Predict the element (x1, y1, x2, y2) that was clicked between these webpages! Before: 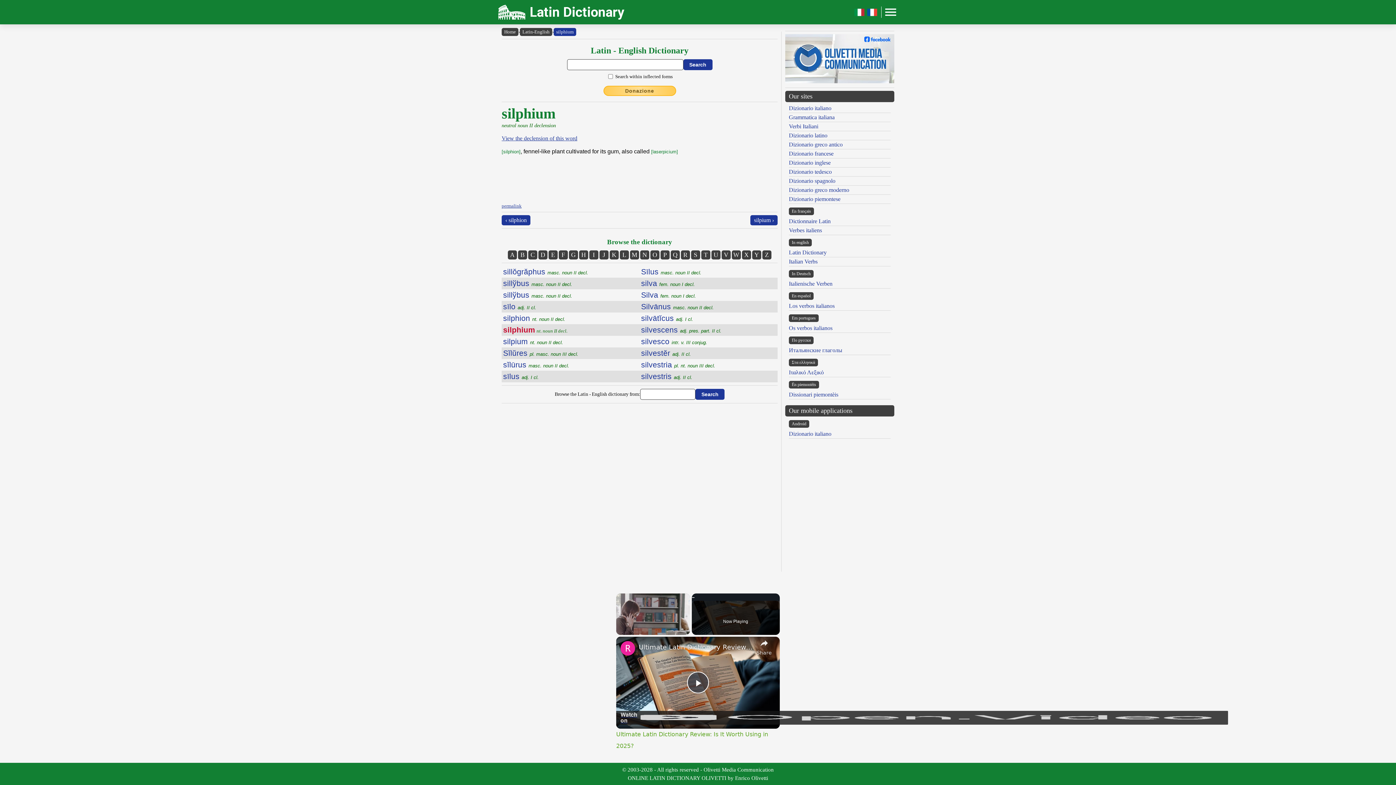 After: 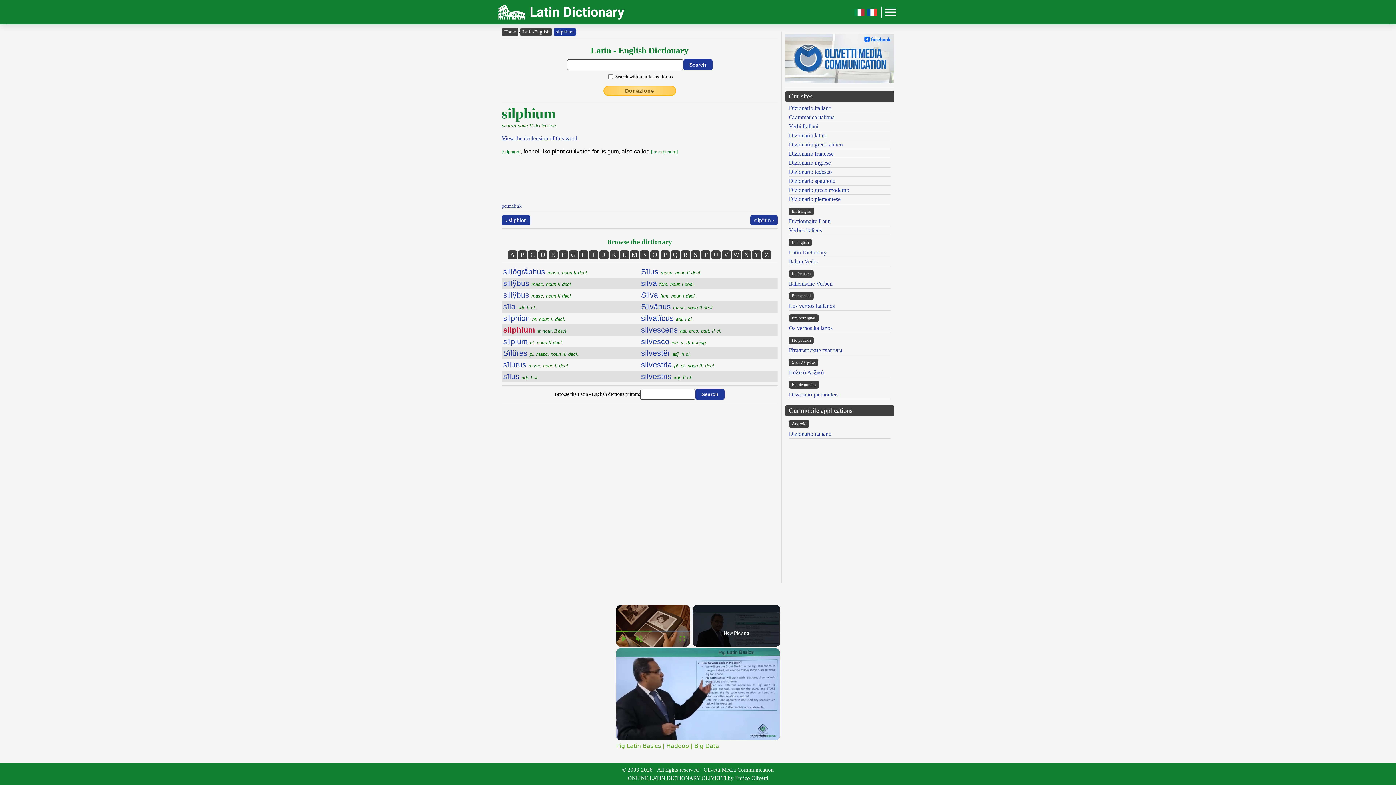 Action: bbox: (691, 614, 705, 629) label: Play